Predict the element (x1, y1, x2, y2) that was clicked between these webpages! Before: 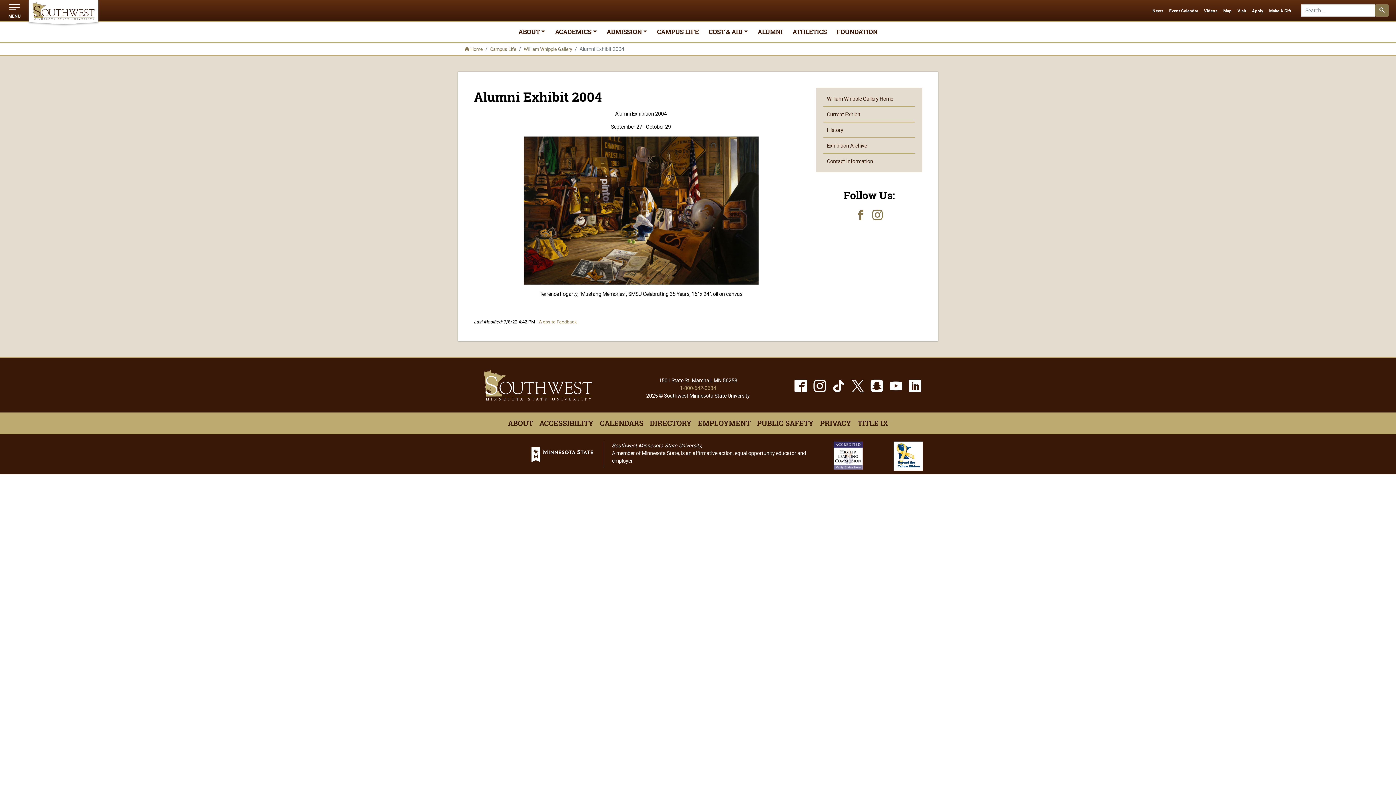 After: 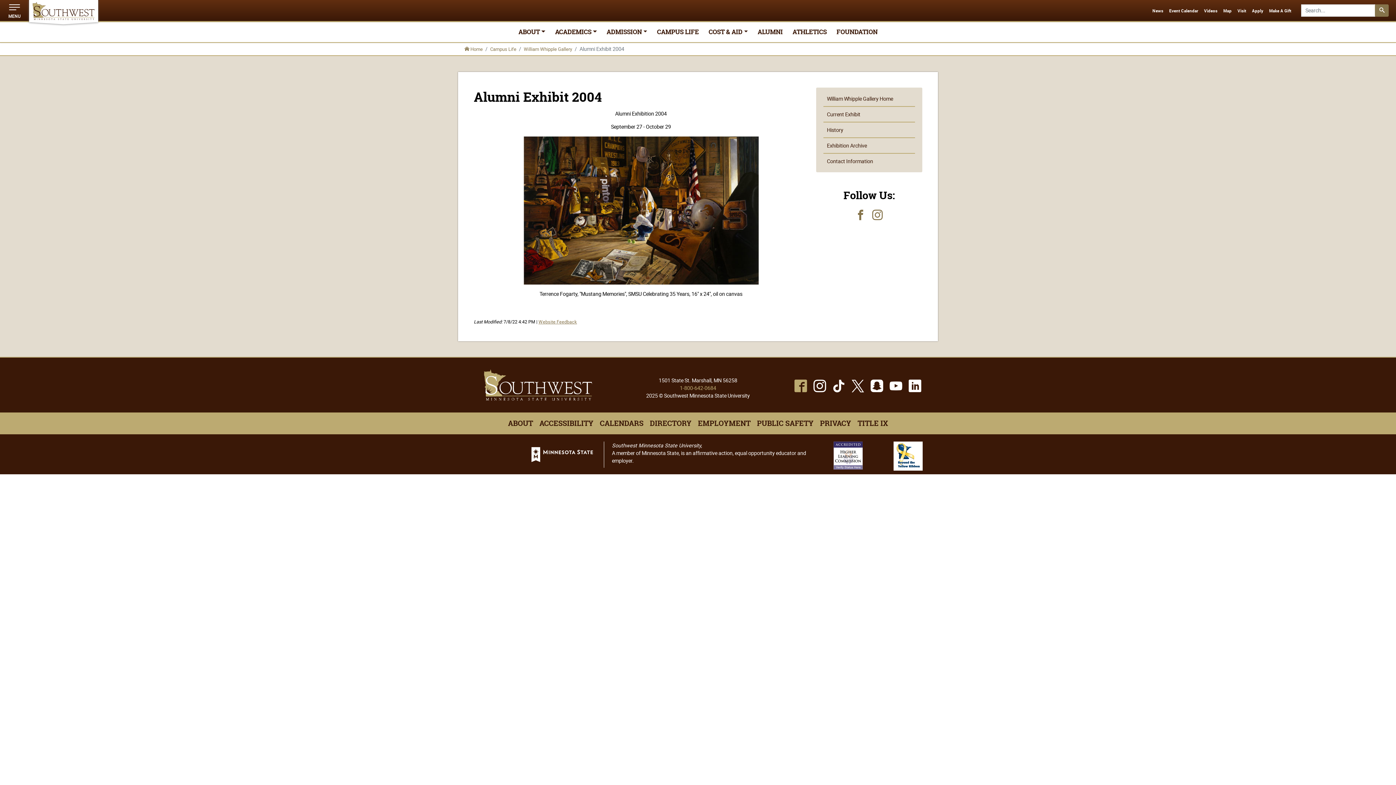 Action: label: Facebook bbox: (794, 378, 807, 395)